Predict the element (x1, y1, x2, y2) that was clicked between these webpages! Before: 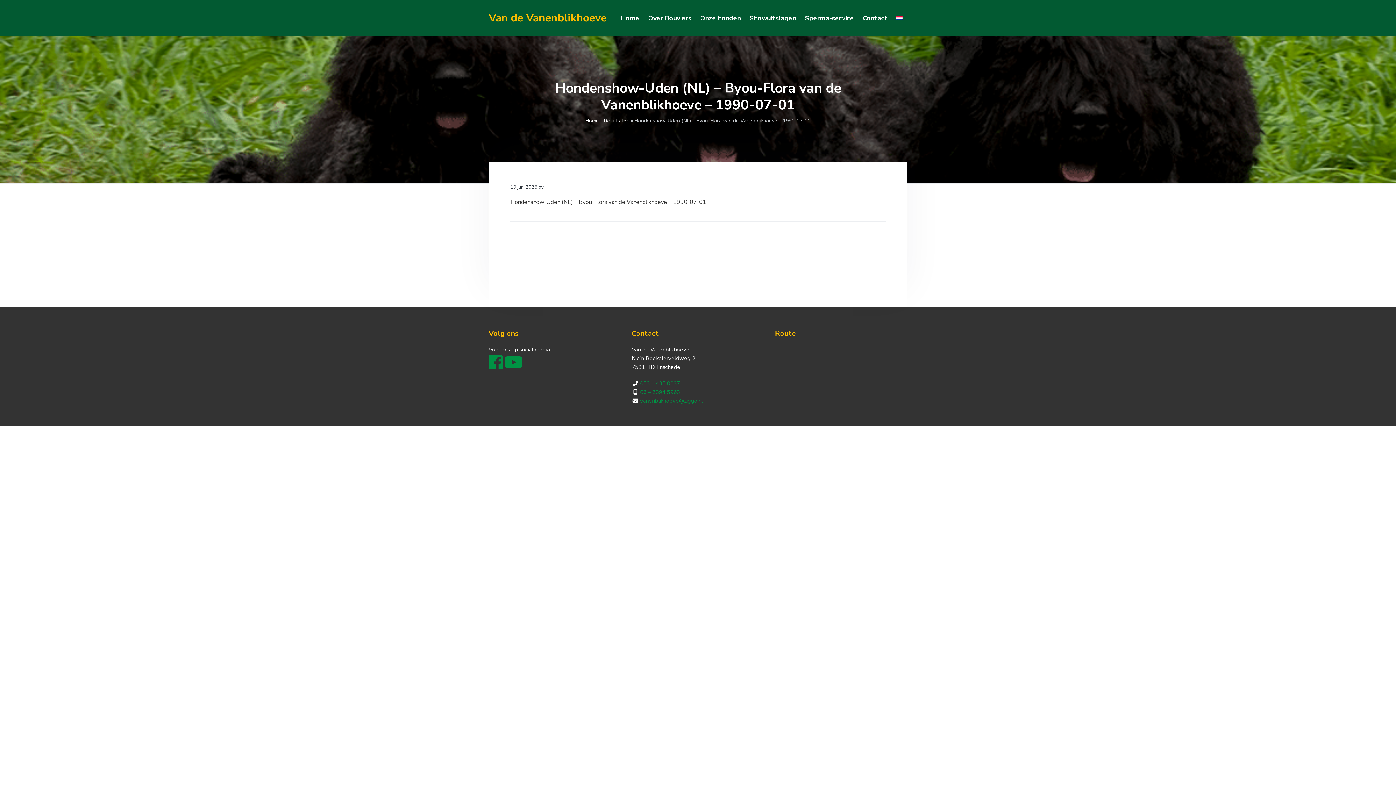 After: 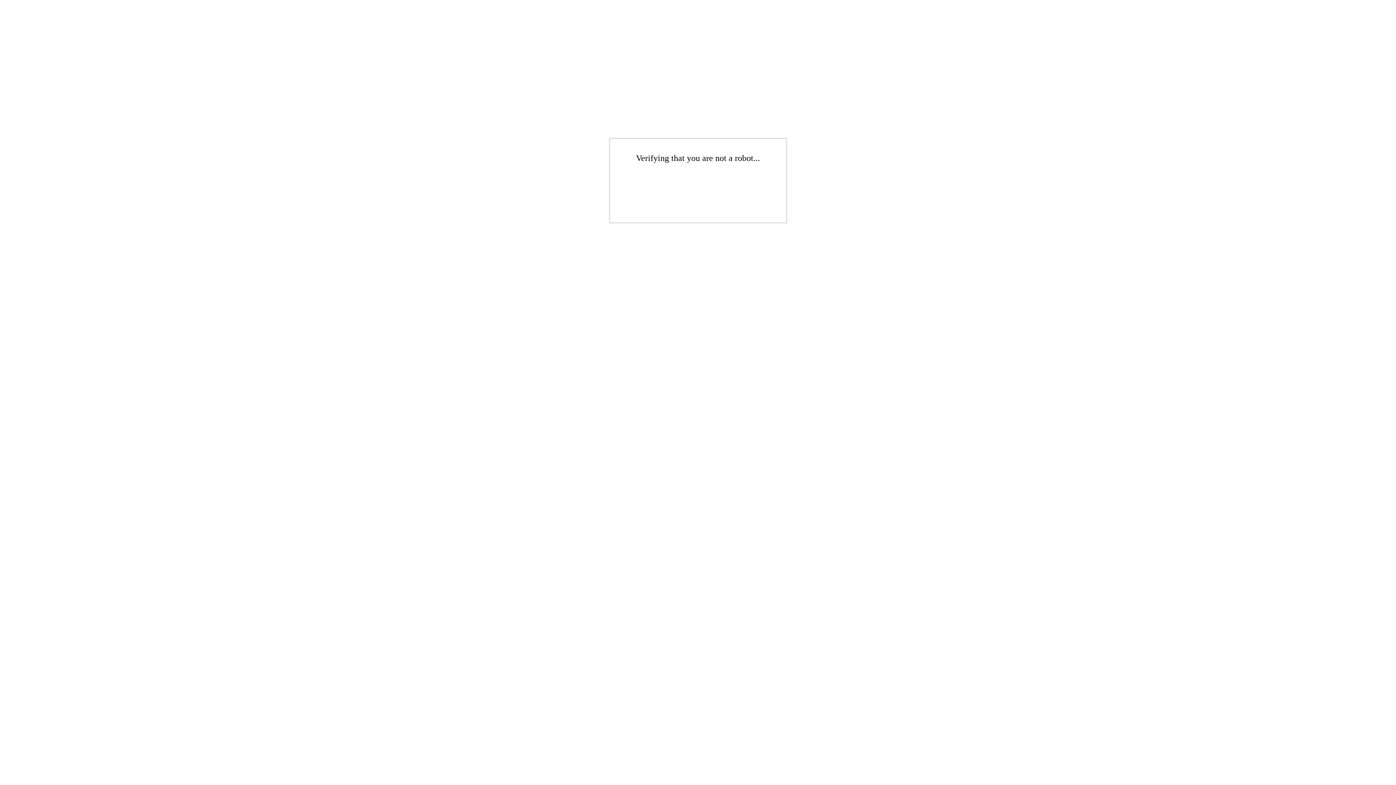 Action: bbox: (862, 12, 888, 23) label: Contact